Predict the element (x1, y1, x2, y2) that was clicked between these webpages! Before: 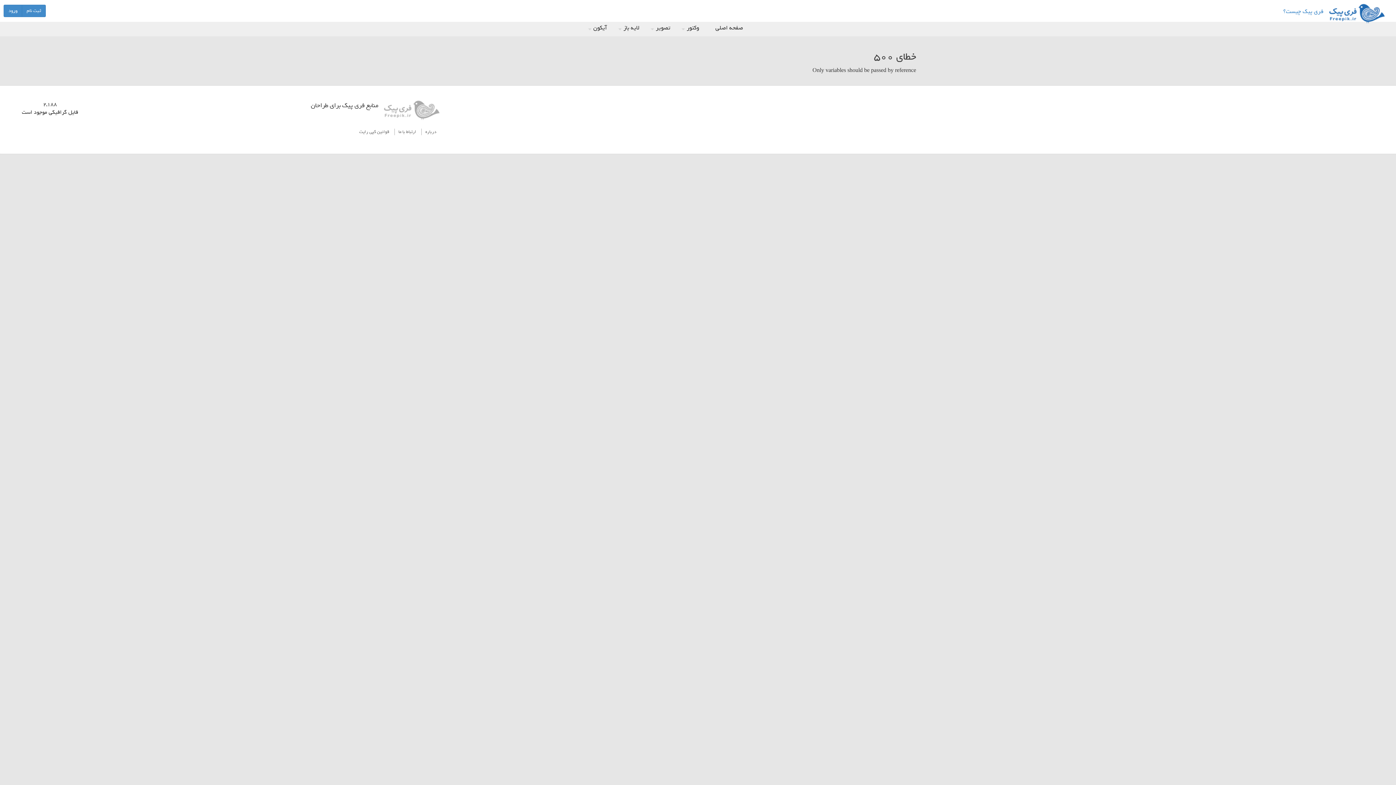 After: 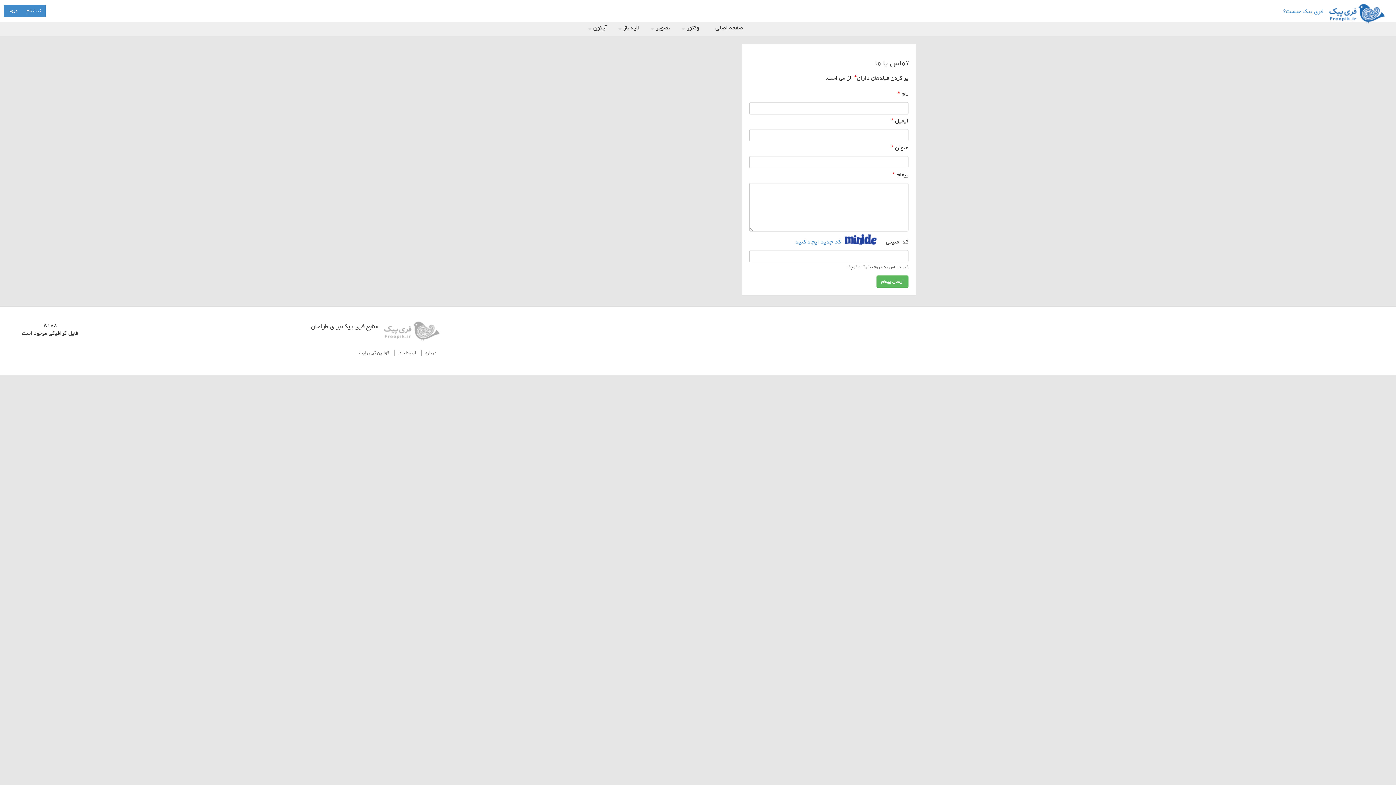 Action: bbox: (394, 128, 420, 135) label: ارتباط با ما